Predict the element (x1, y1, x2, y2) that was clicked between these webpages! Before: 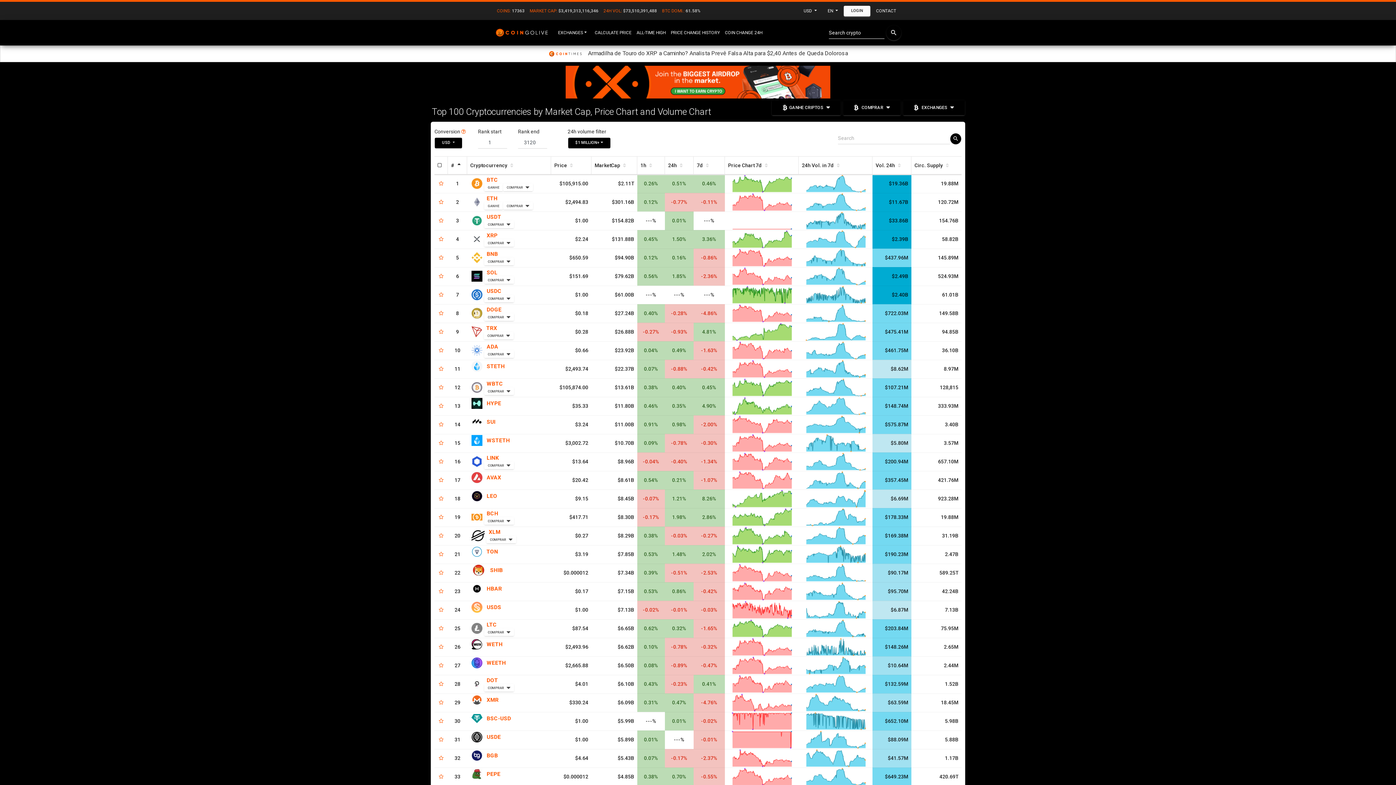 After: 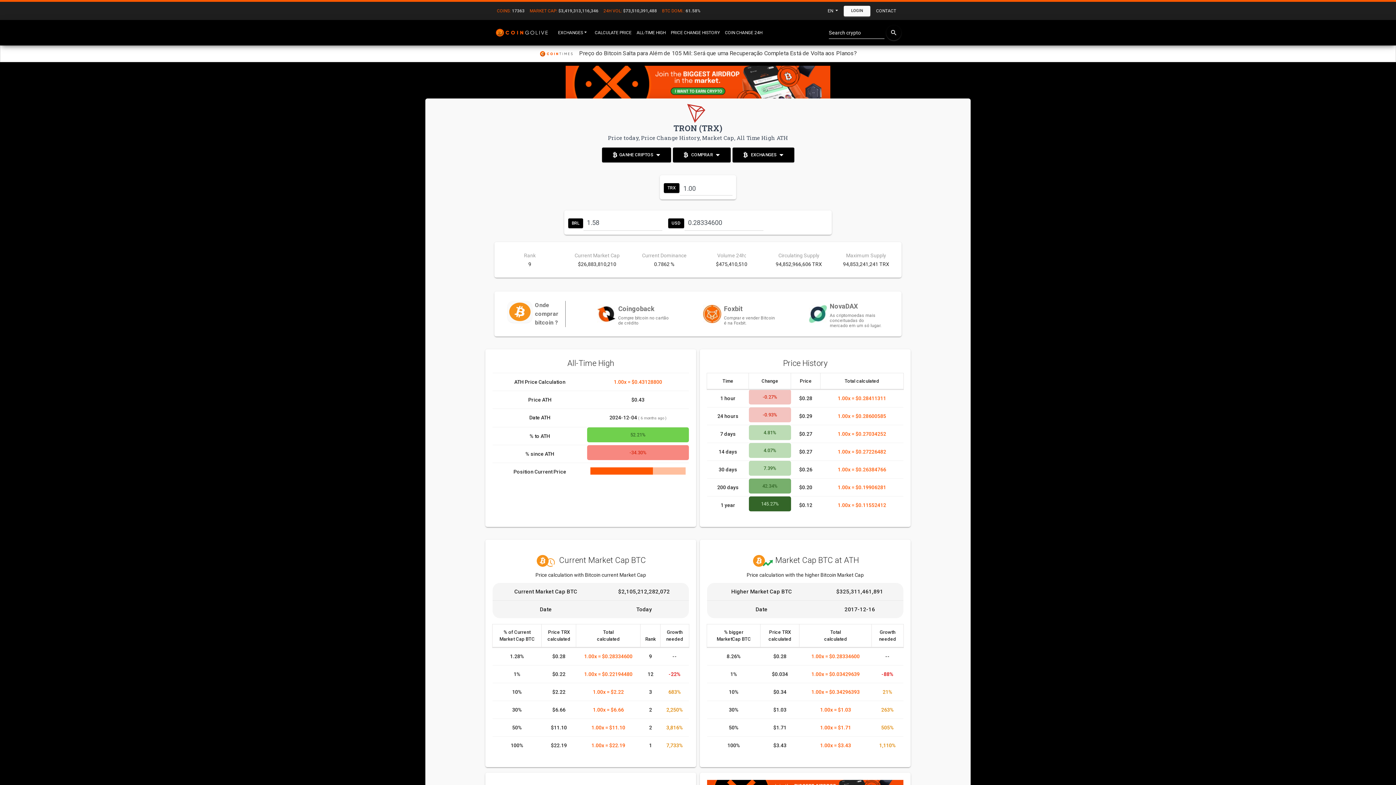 Action: bbox: (470, 326, 486, 337)